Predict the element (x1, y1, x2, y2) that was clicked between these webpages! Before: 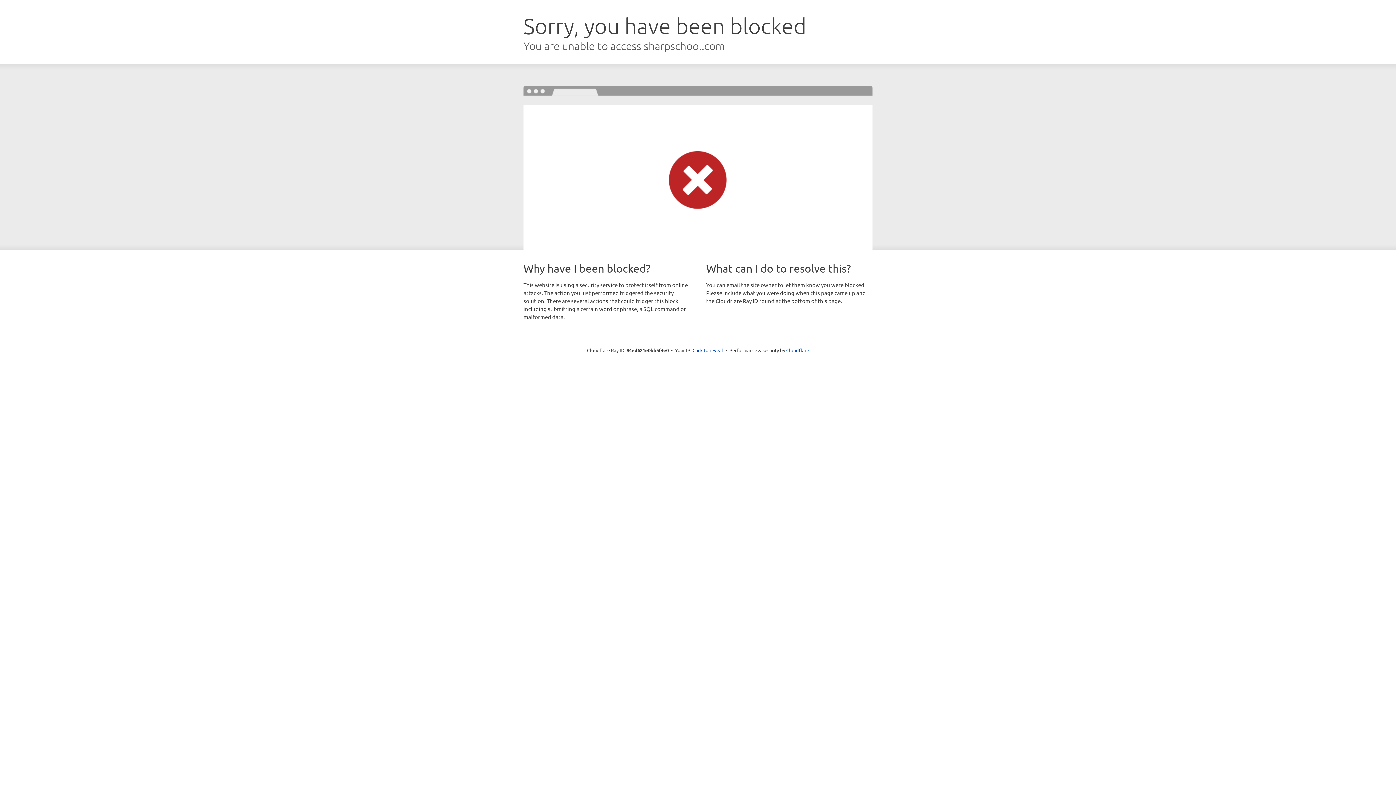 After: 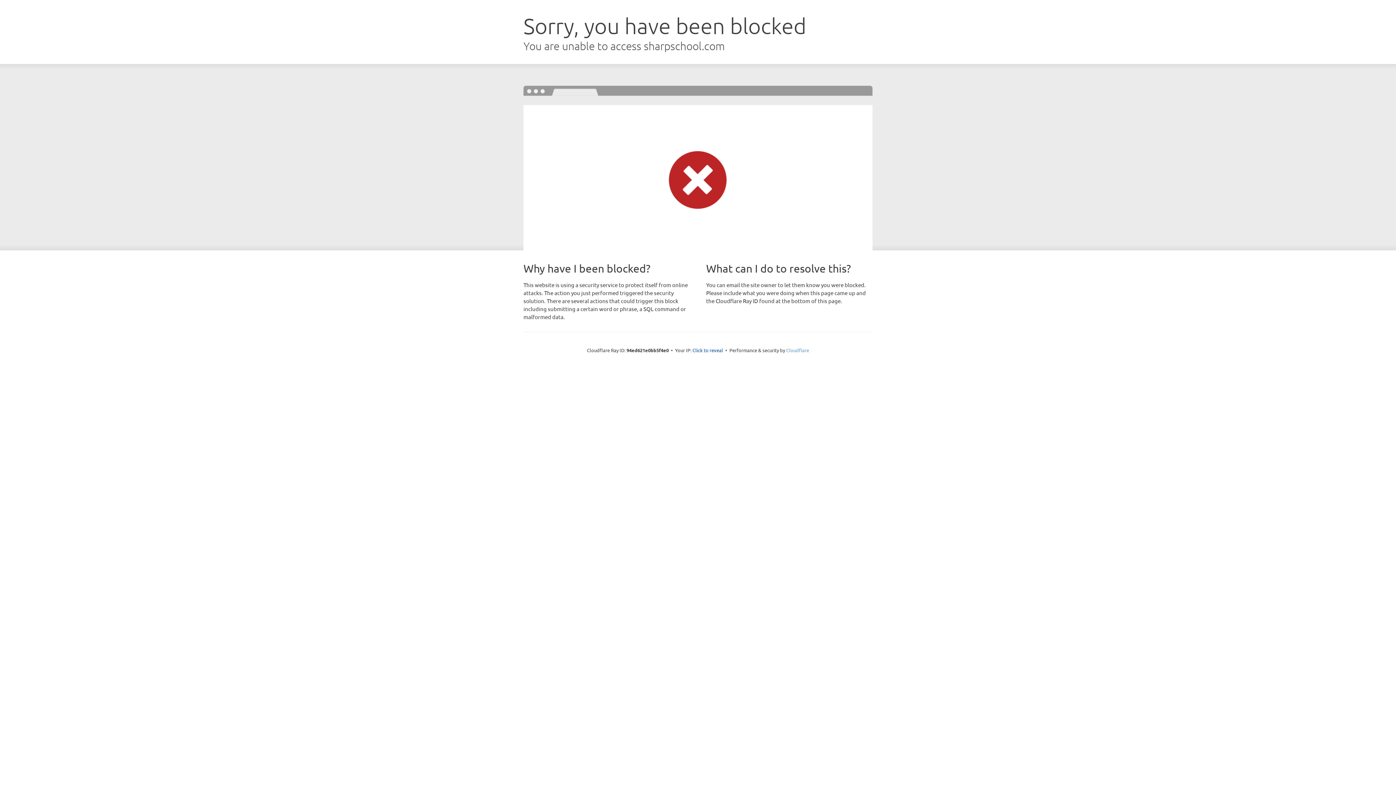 Action: bbox: (786, 347, 809, 353) label: Cloudflare